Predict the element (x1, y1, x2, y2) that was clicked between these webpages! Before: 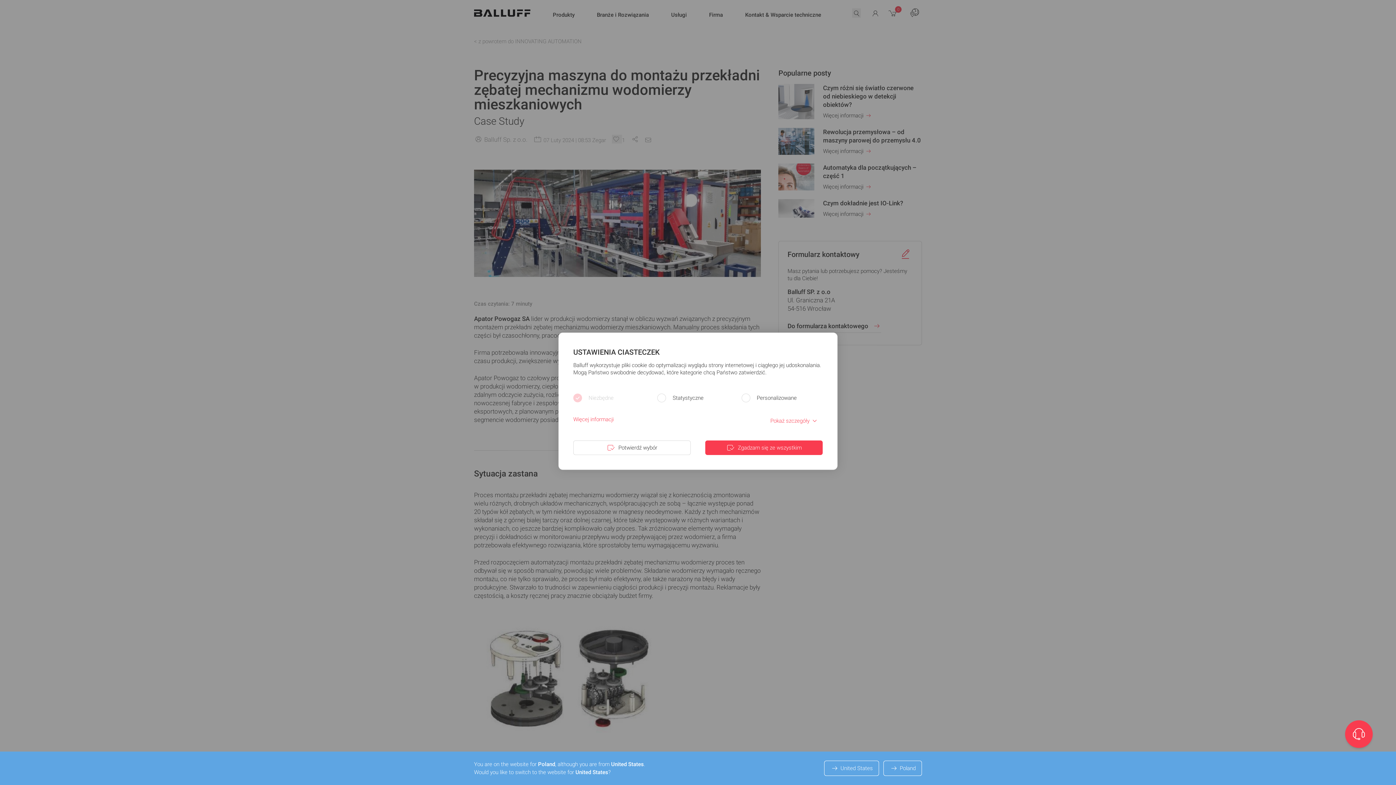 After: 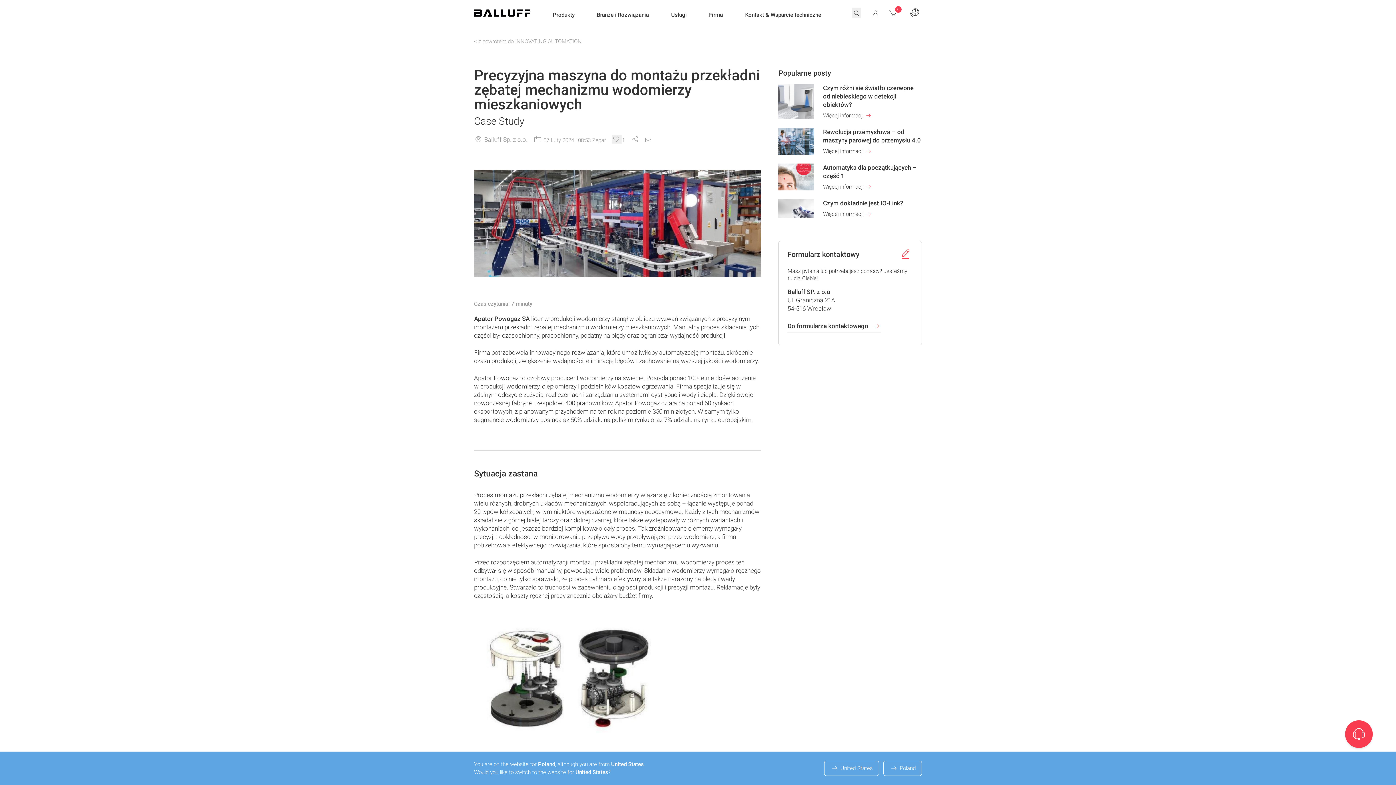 Action: label: Potwierdź wybór bbox: (573, 440, 690, 455)